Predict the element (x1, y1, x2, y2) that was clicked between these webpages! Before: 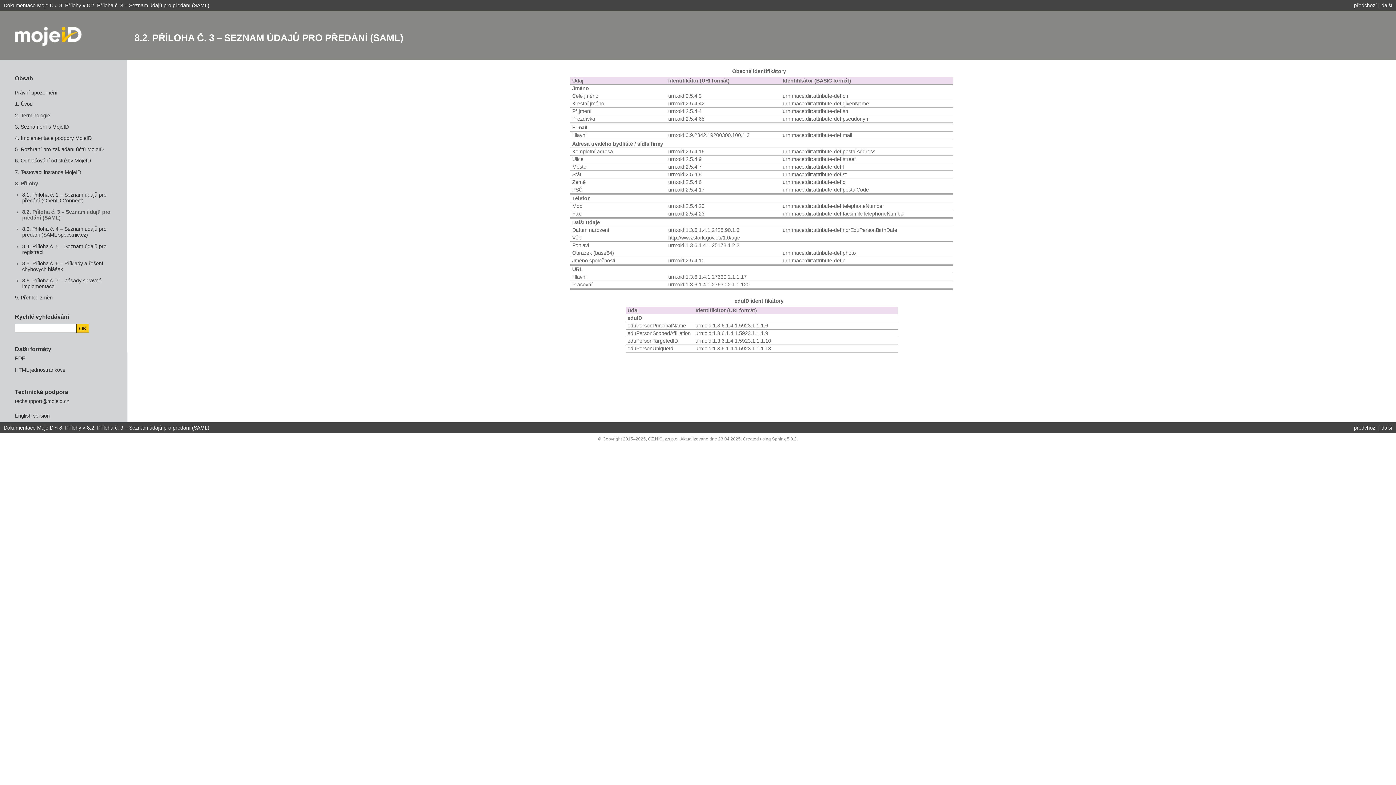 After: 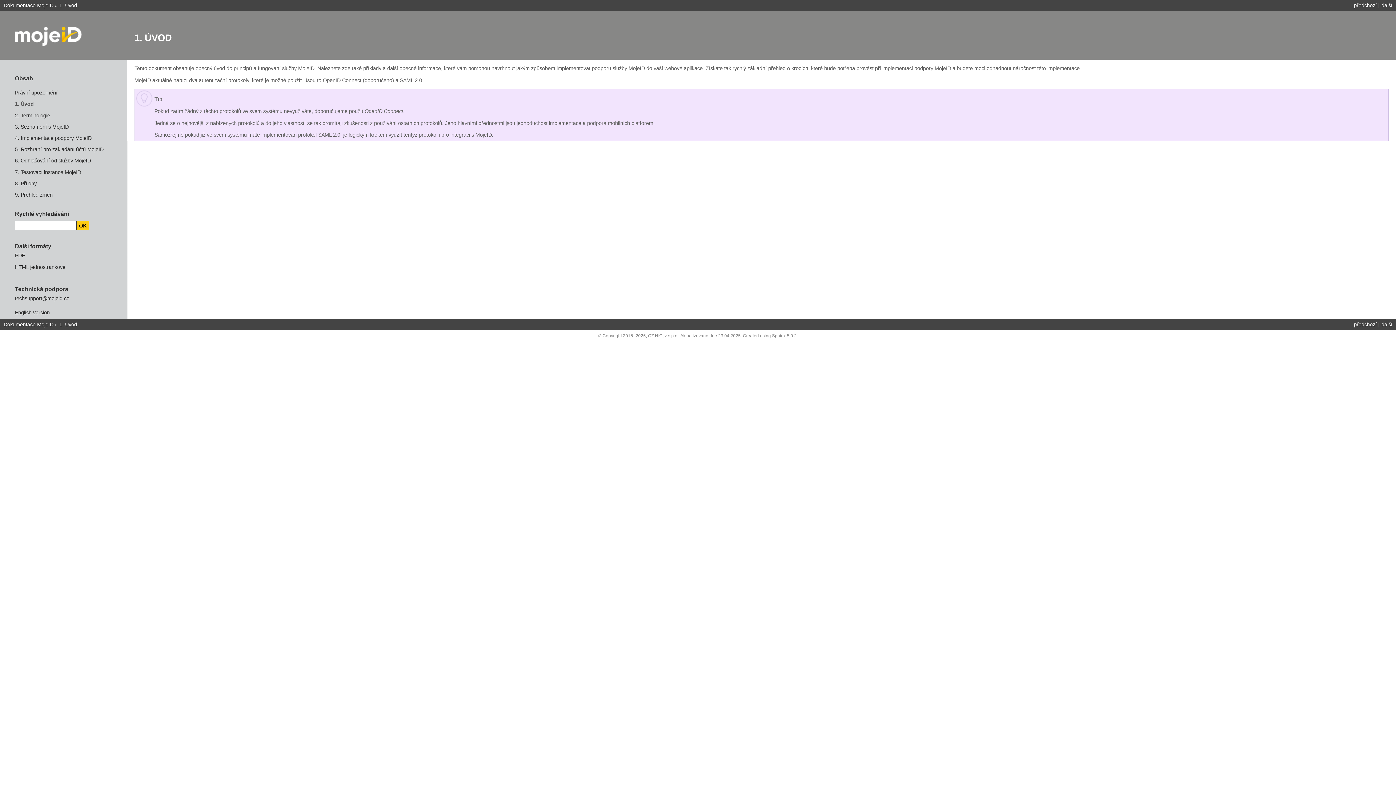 Action: bbox: (14, 101, 32, 107) label: 1. Úvod